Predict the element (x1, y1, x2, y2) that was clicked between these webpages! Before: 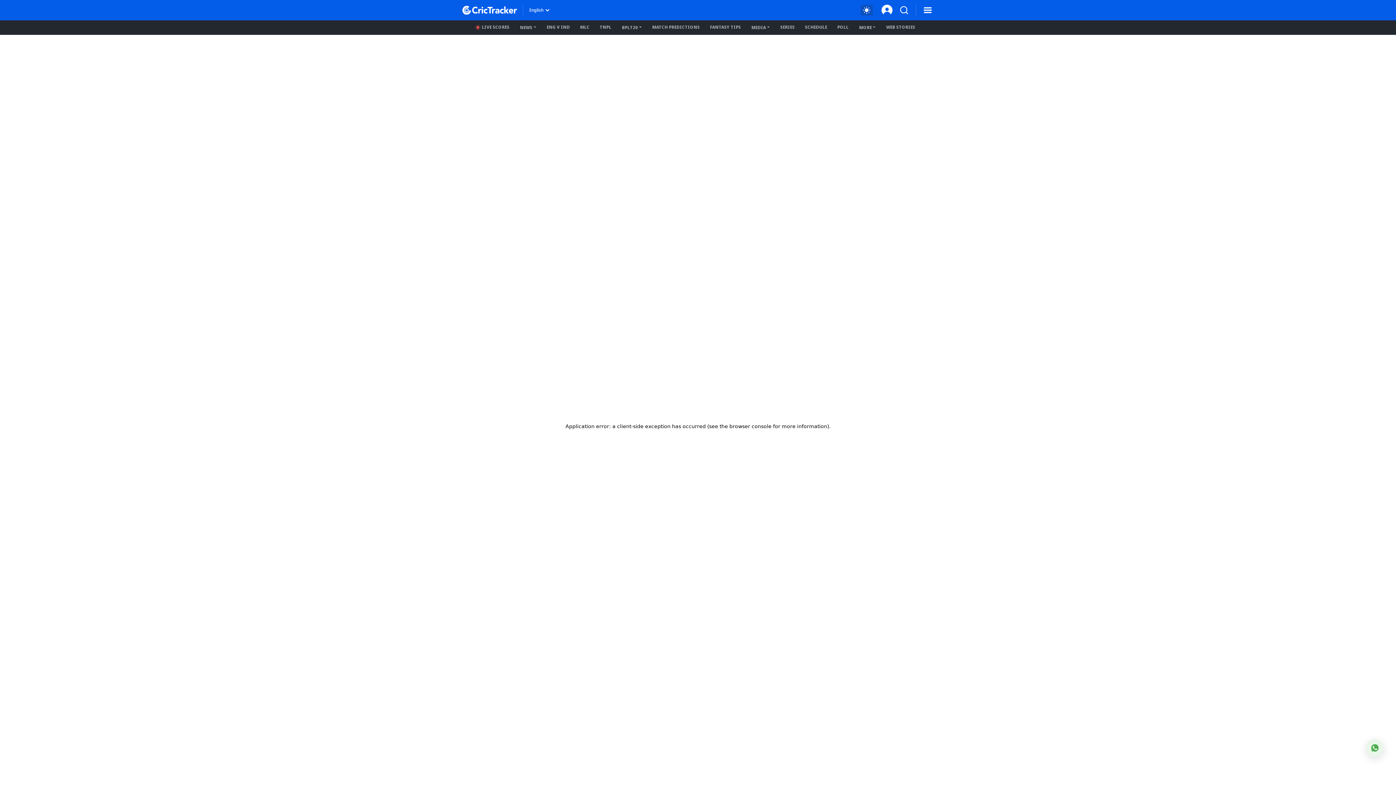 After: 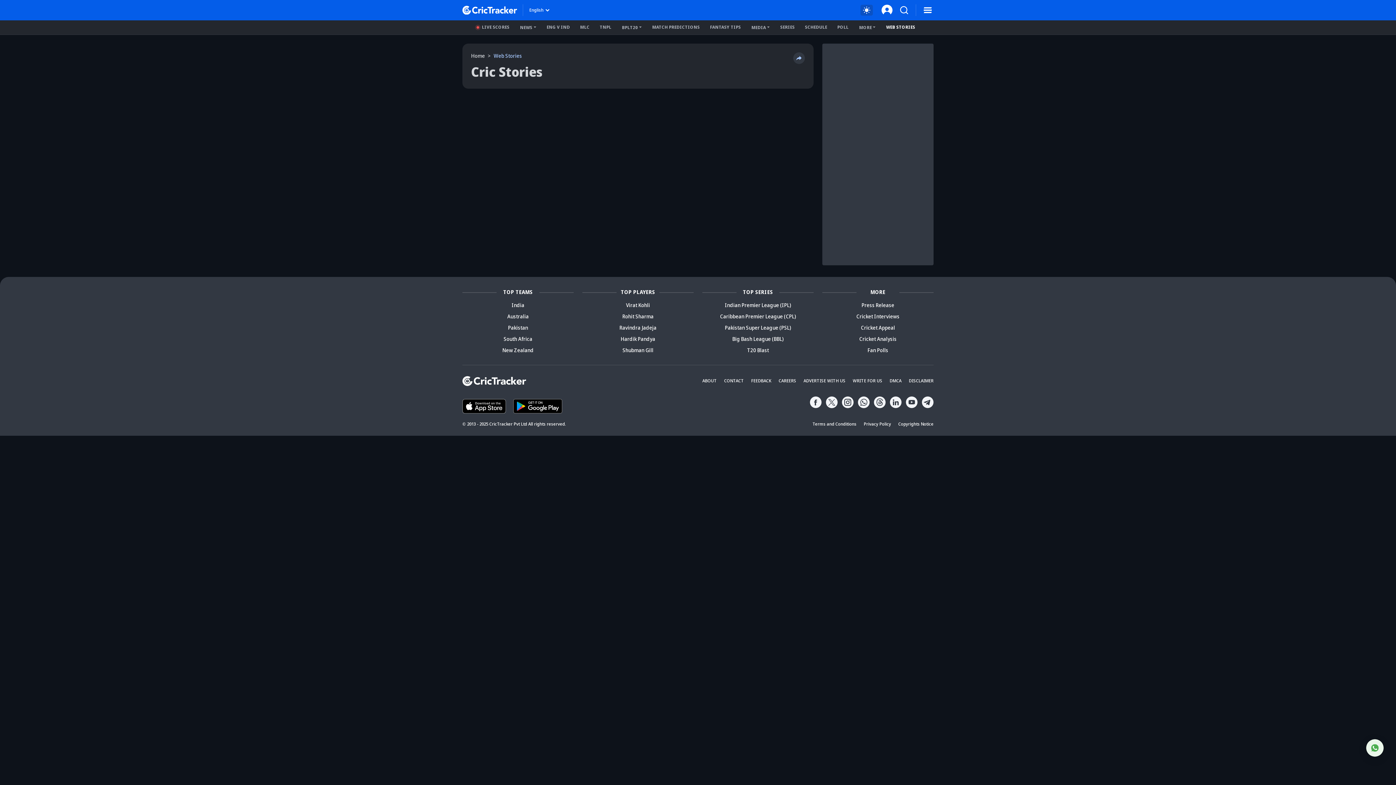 Action: label: WEB STORIES bbox: (883, 22, 918, 32)